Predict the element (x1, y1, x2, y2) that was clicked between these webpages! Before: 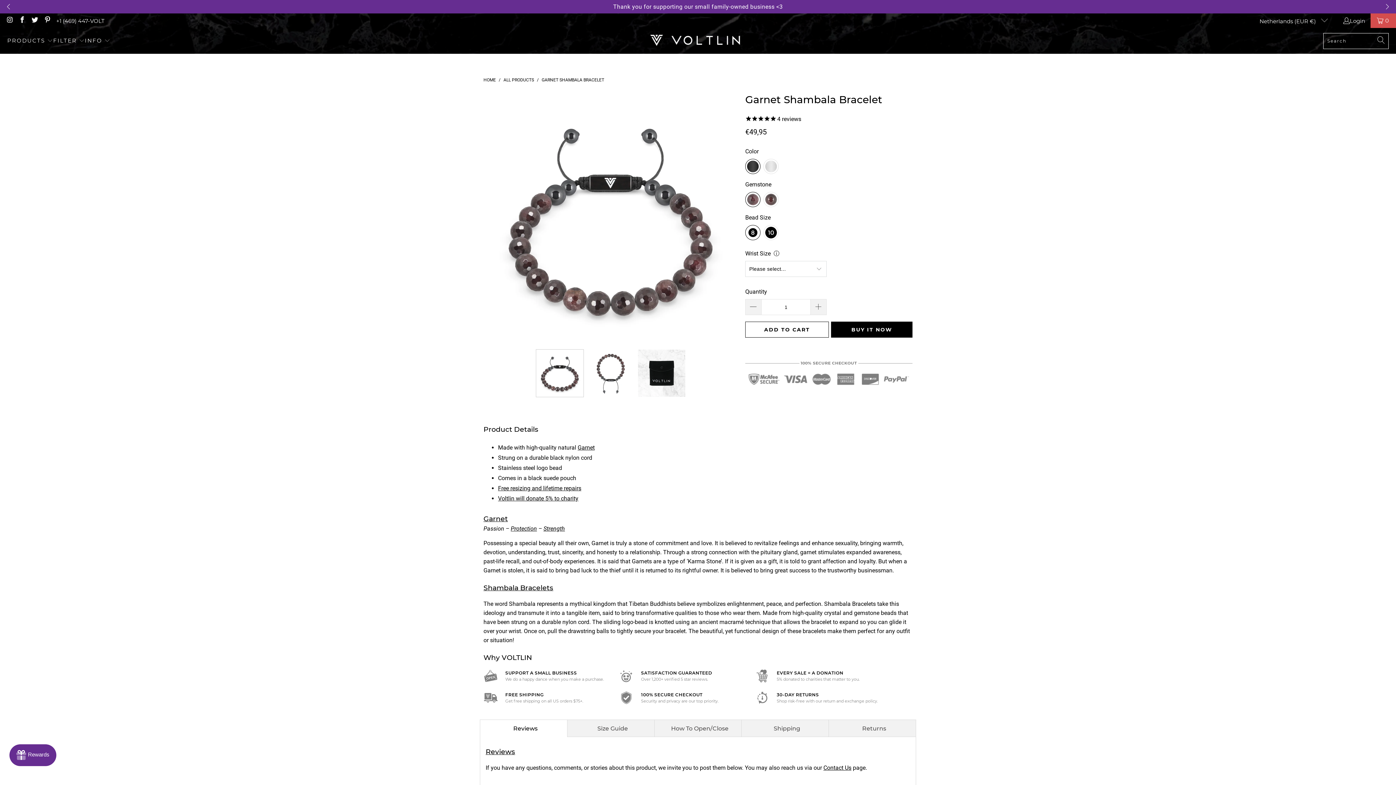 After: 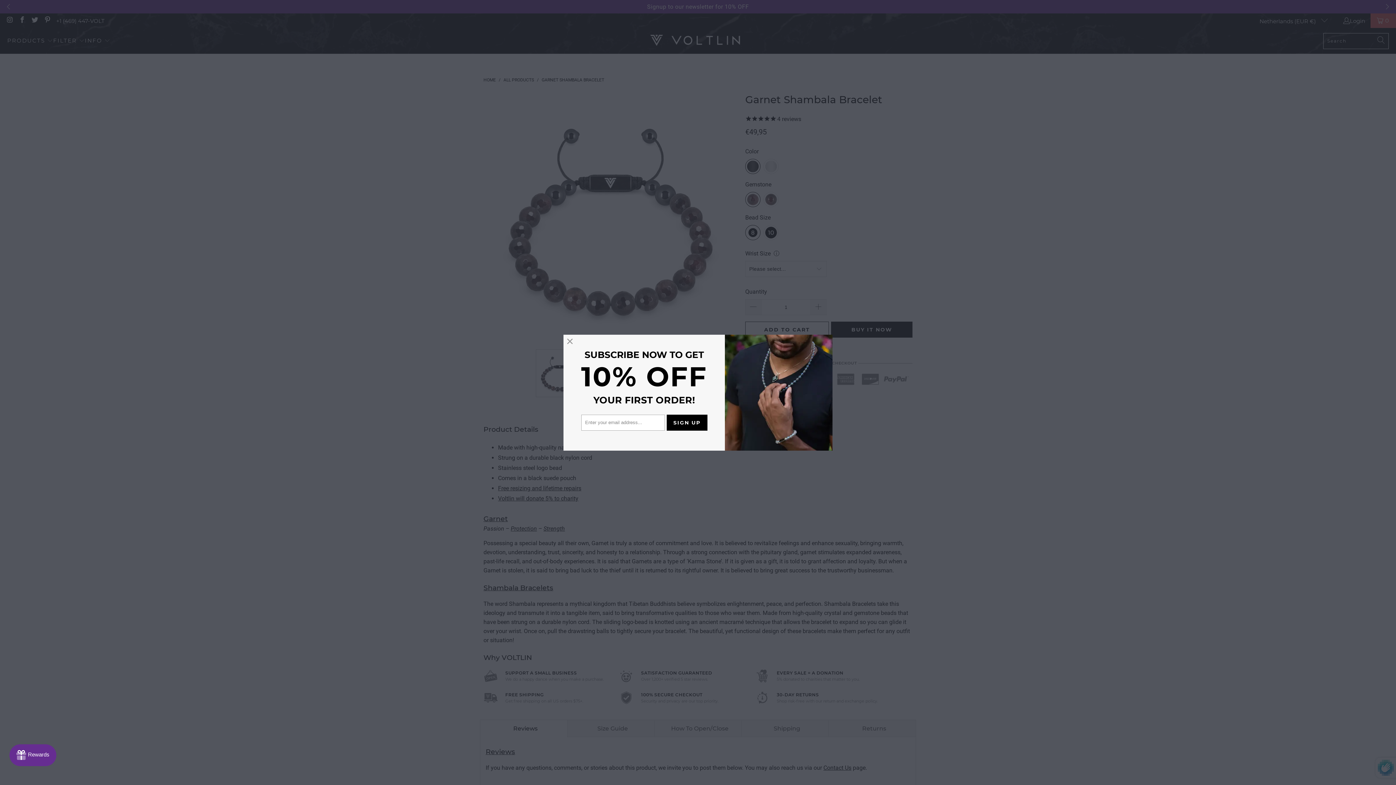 Action: label: Next slide bbox: (1382, -1, 1392, 14)